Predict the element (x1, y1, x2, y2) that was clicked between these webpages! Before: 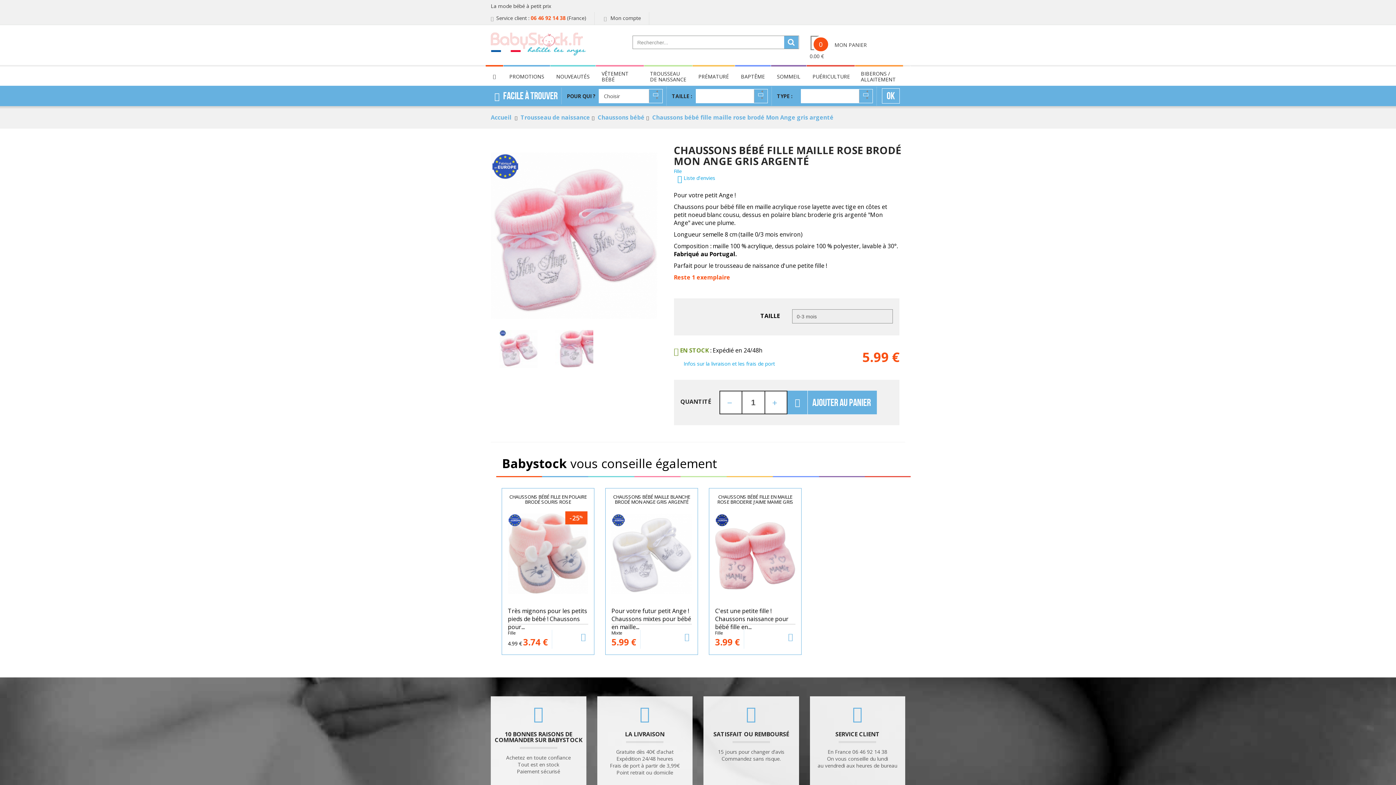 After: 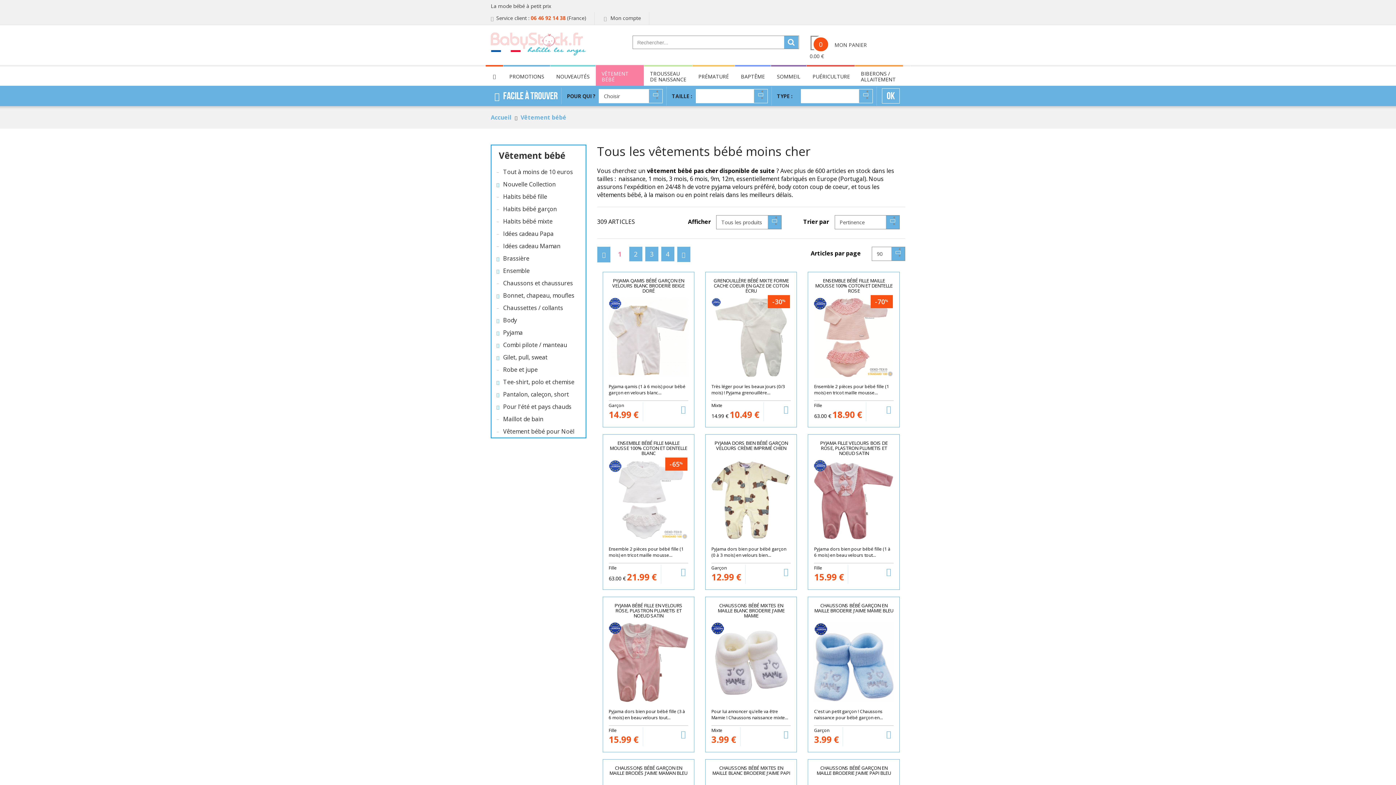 Action: bbox: (596, 65, 644, 85) label: VÊTEMENT BÉBÉ